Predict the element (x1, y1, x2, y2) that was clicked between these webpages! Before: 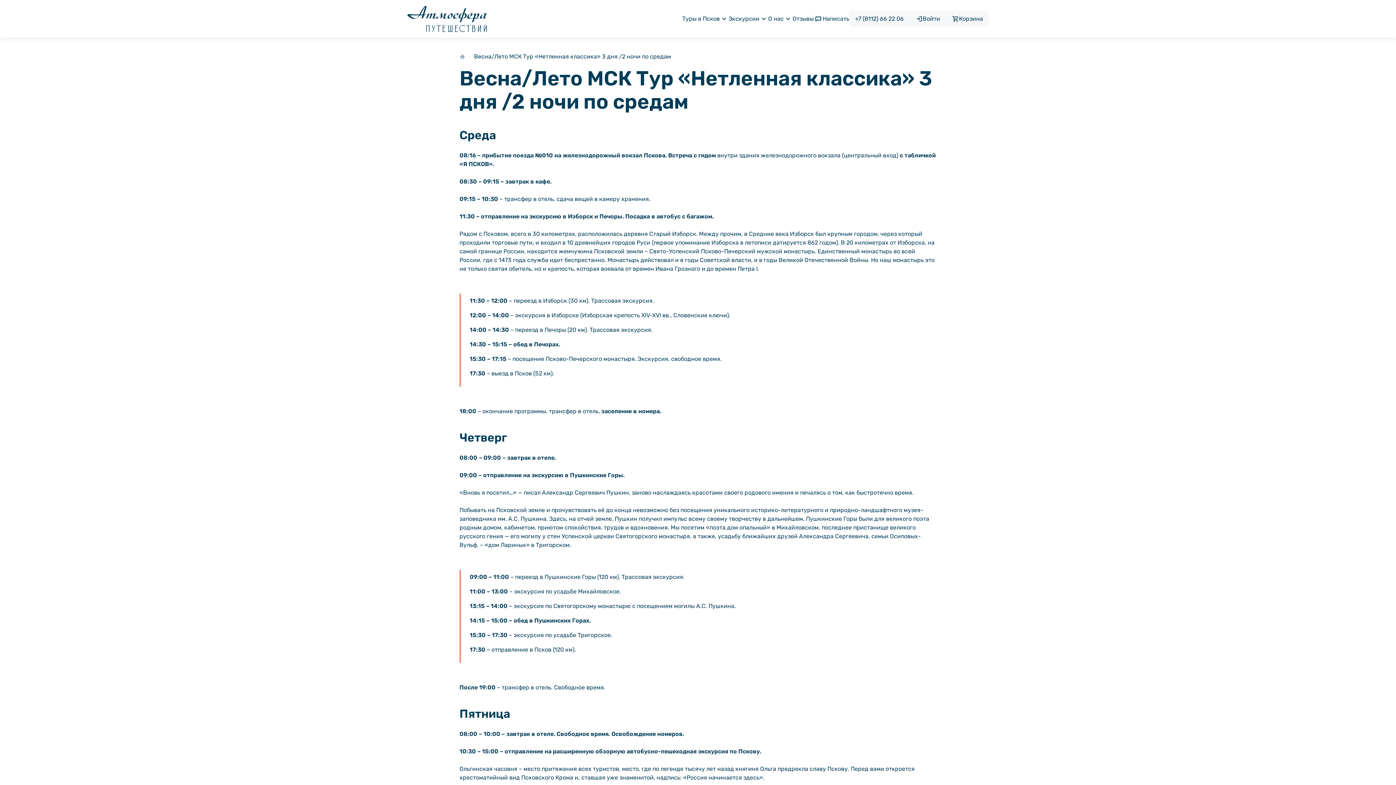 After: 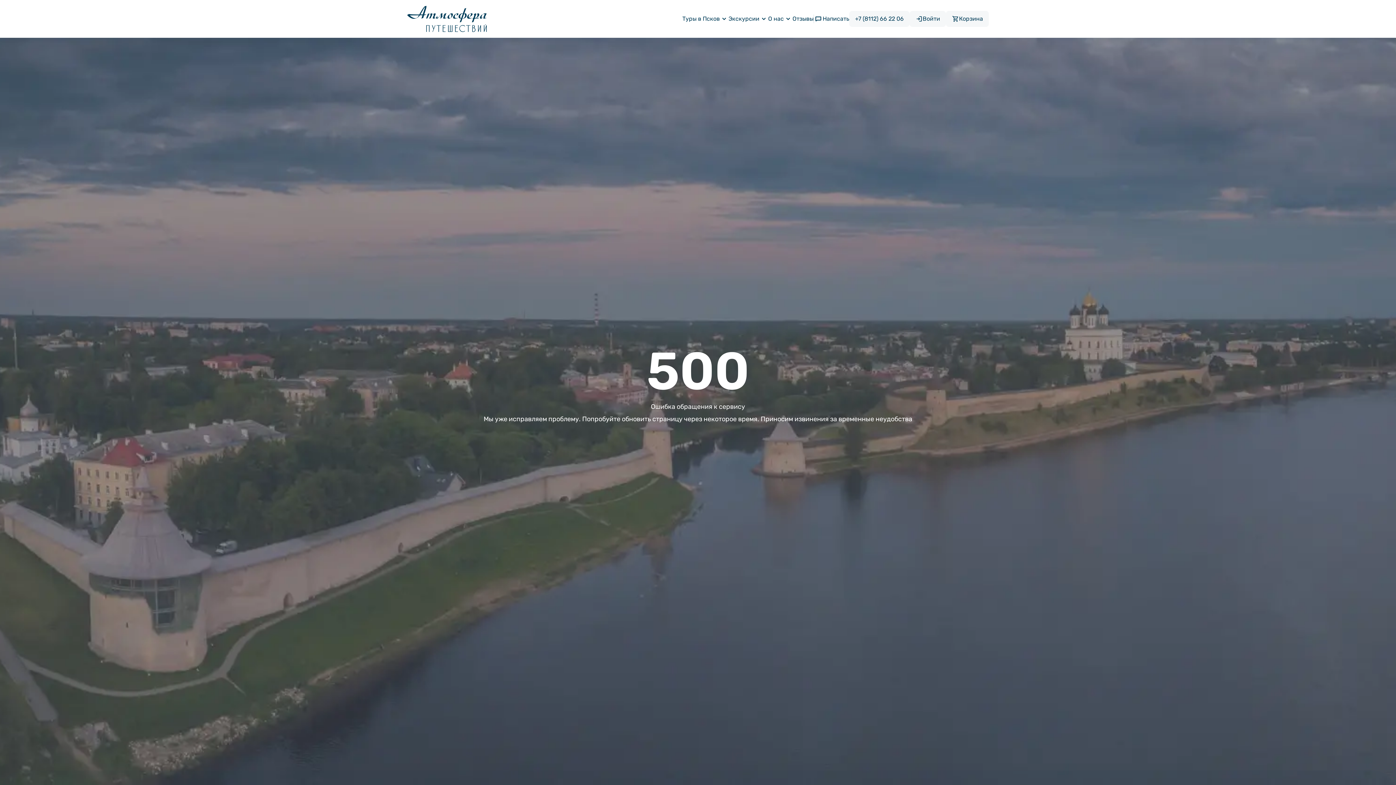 Action: bbox: (459, 53, 465, 59)